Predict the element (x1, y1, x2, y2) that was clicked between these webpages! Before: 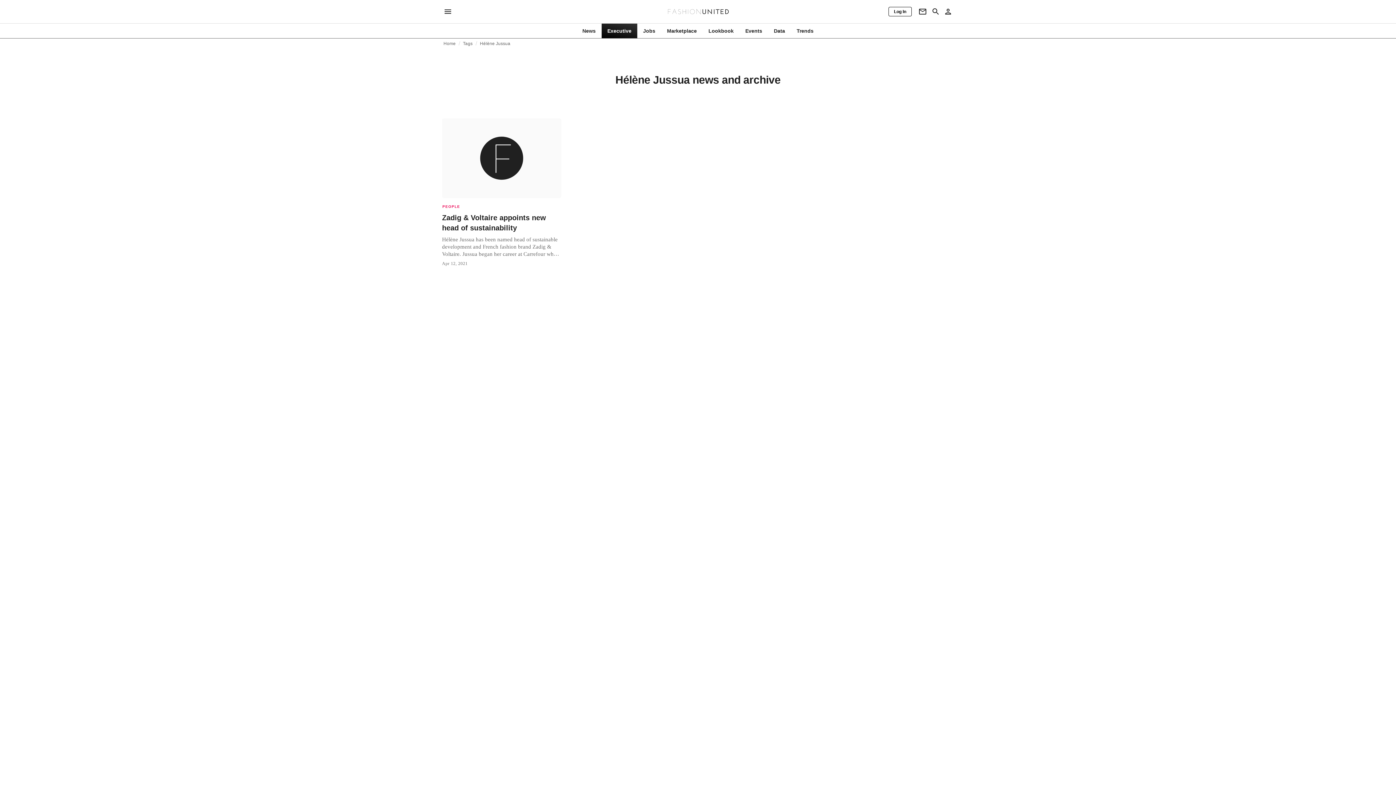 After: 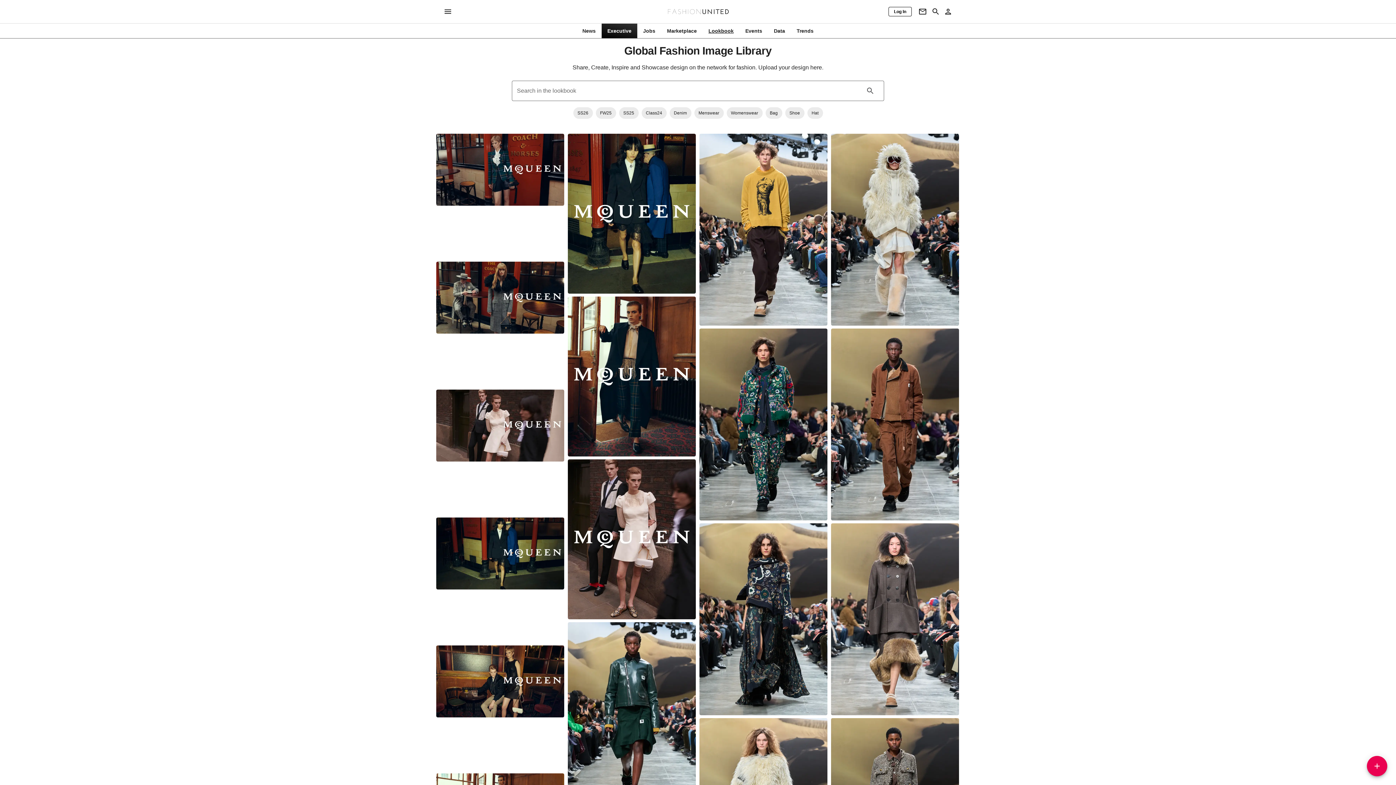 Action: label: Lookbook bbox: (702, 27, 739, 34)